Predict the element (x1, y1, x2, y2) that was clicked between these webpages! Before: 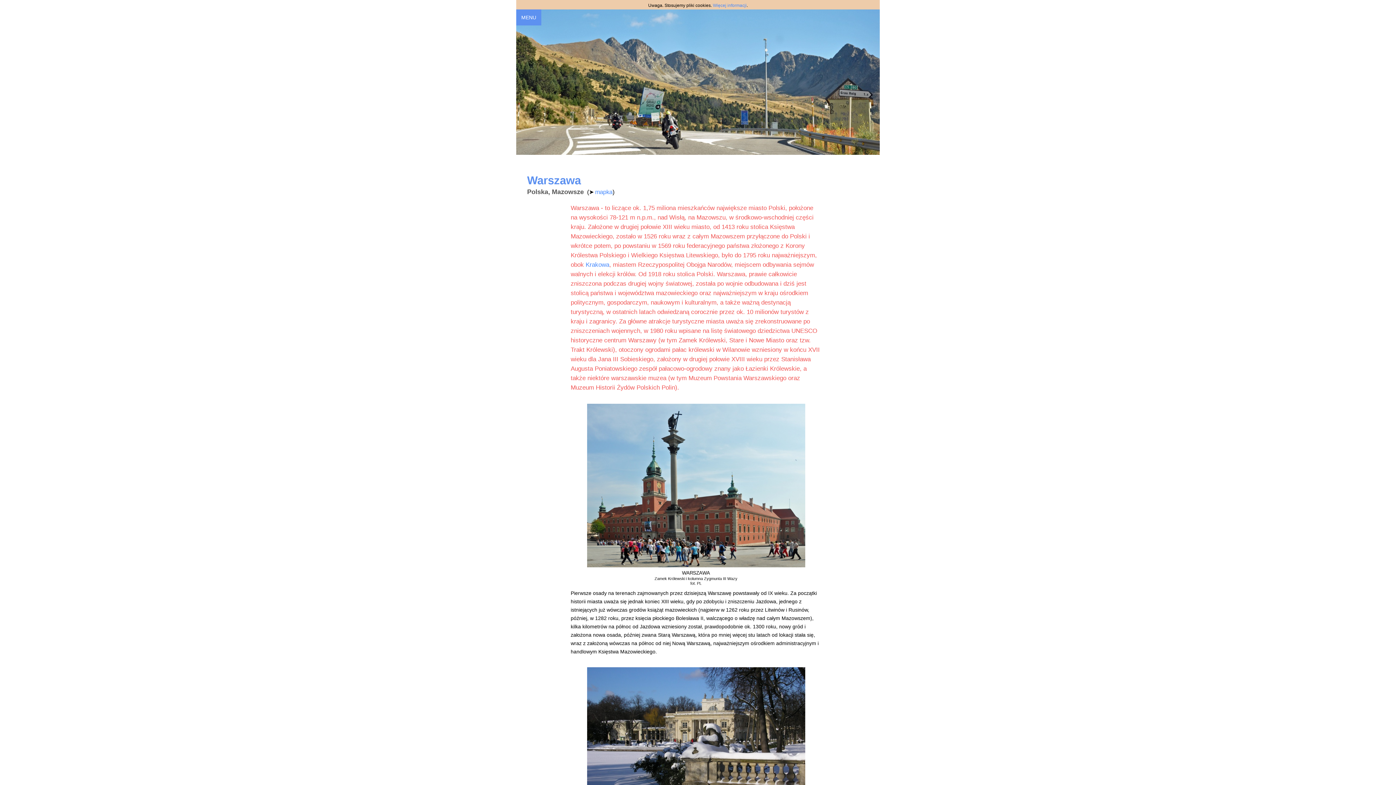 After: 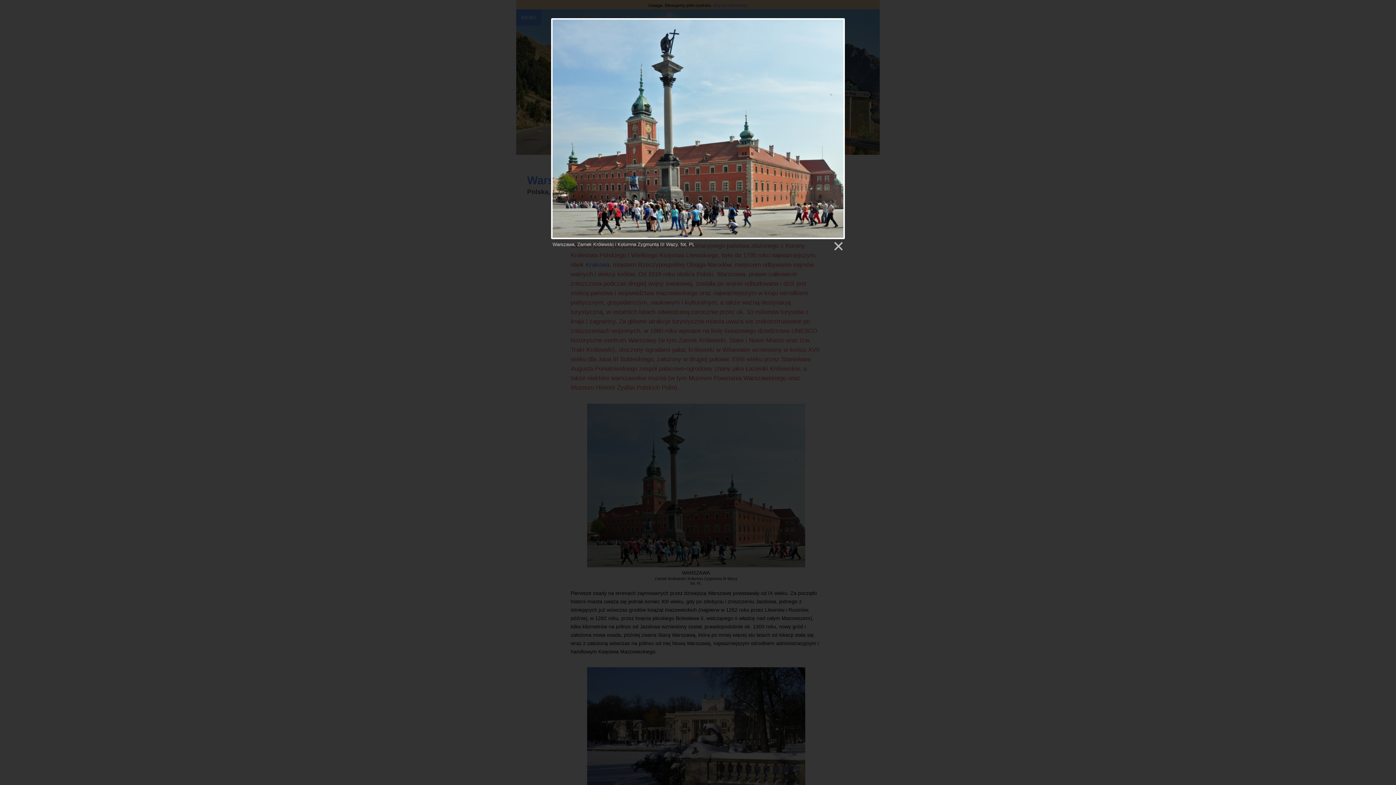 Action: bbox: (587, 562, 805, 568)